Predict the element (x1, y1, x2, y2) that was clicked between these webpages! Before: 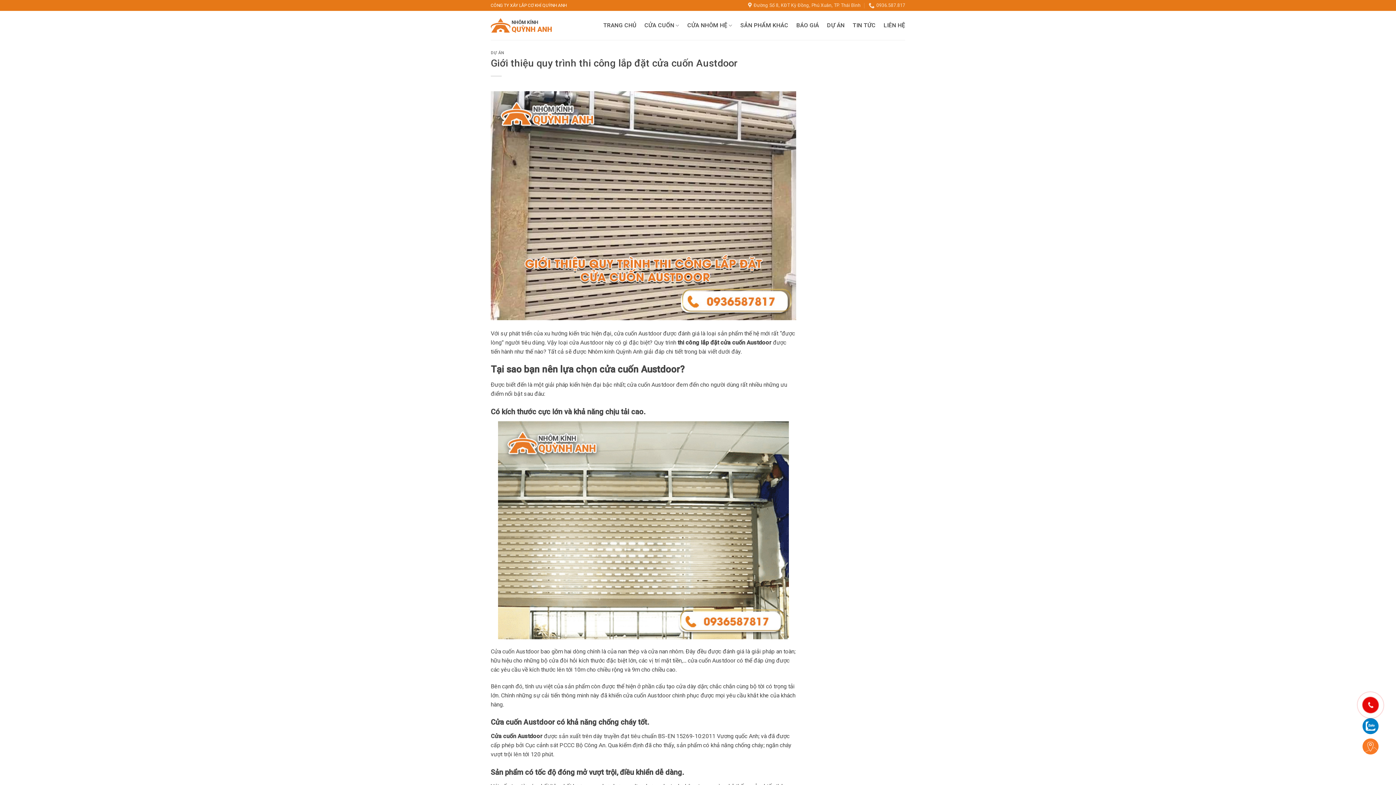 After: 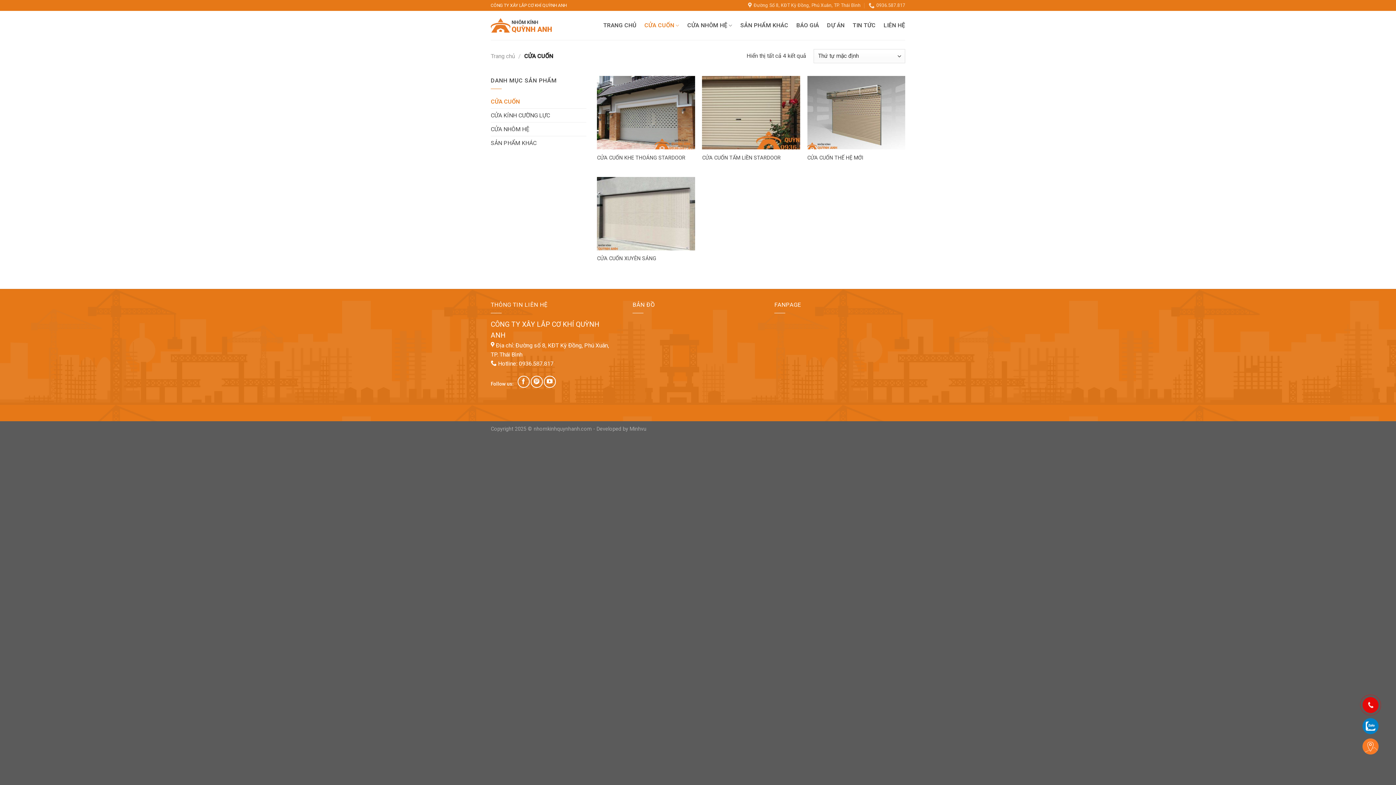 Action: bbox: (490, 733, 542, 740) label: Cửa cuốn Austdoor